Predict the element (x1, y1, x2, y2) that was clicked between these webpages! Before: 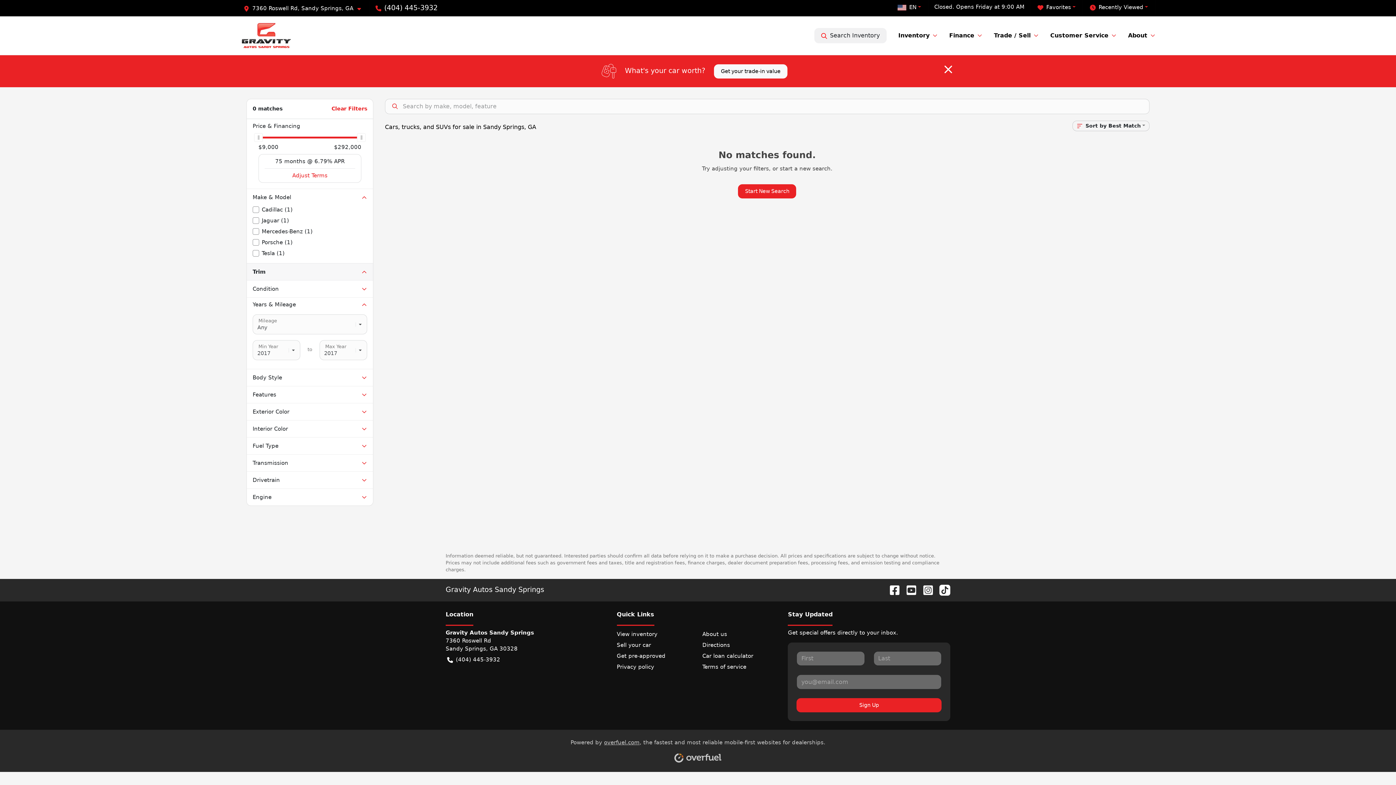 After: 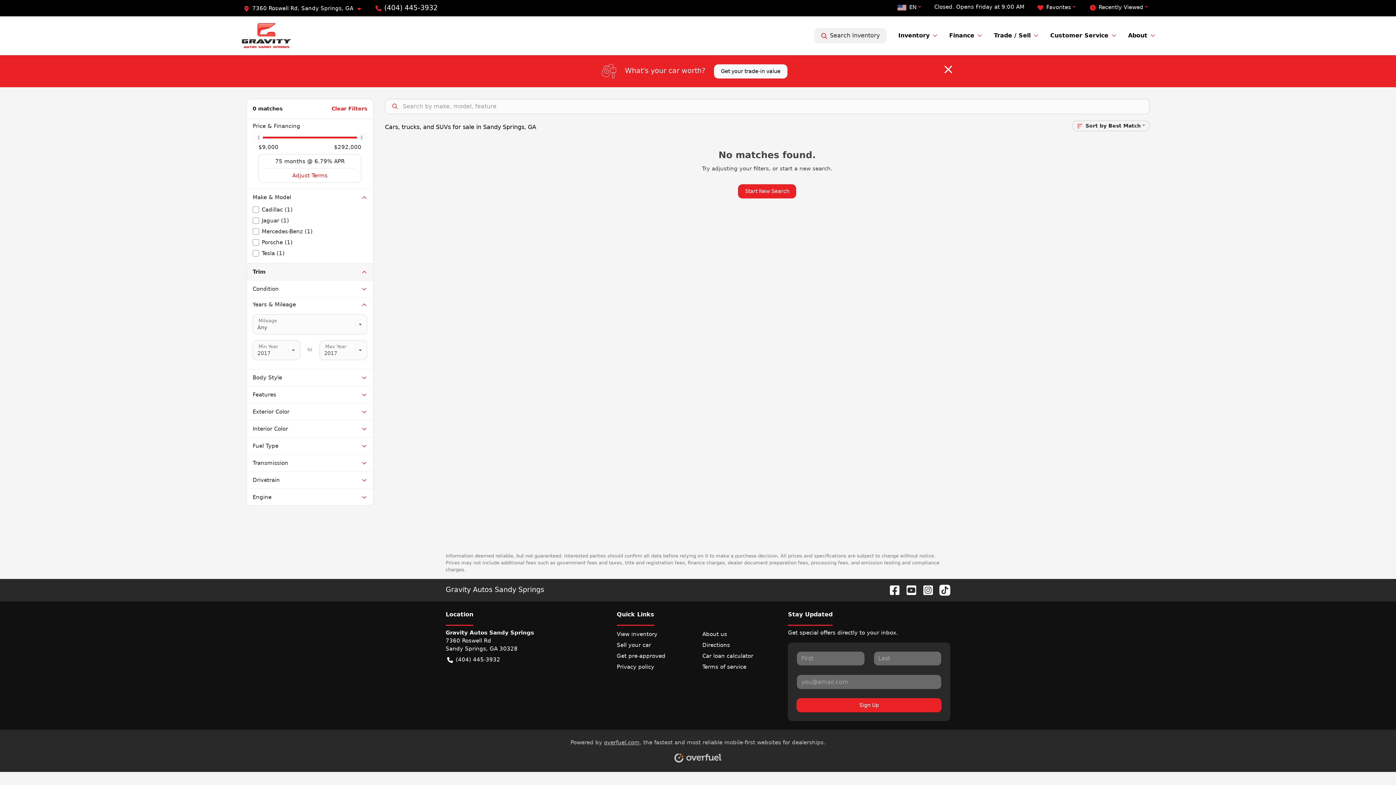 Action: bbox: (375, 3, 437, 12) label: (404) 445-3932